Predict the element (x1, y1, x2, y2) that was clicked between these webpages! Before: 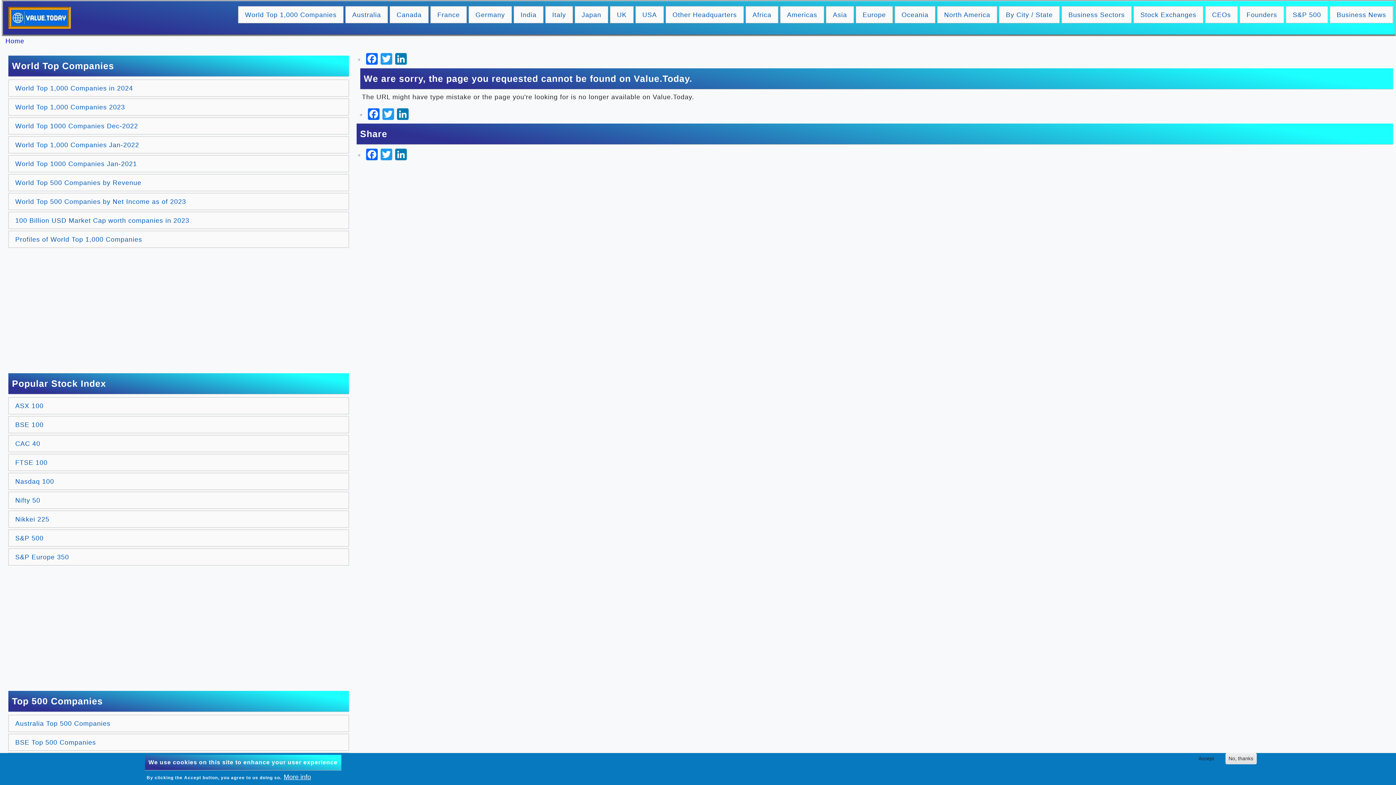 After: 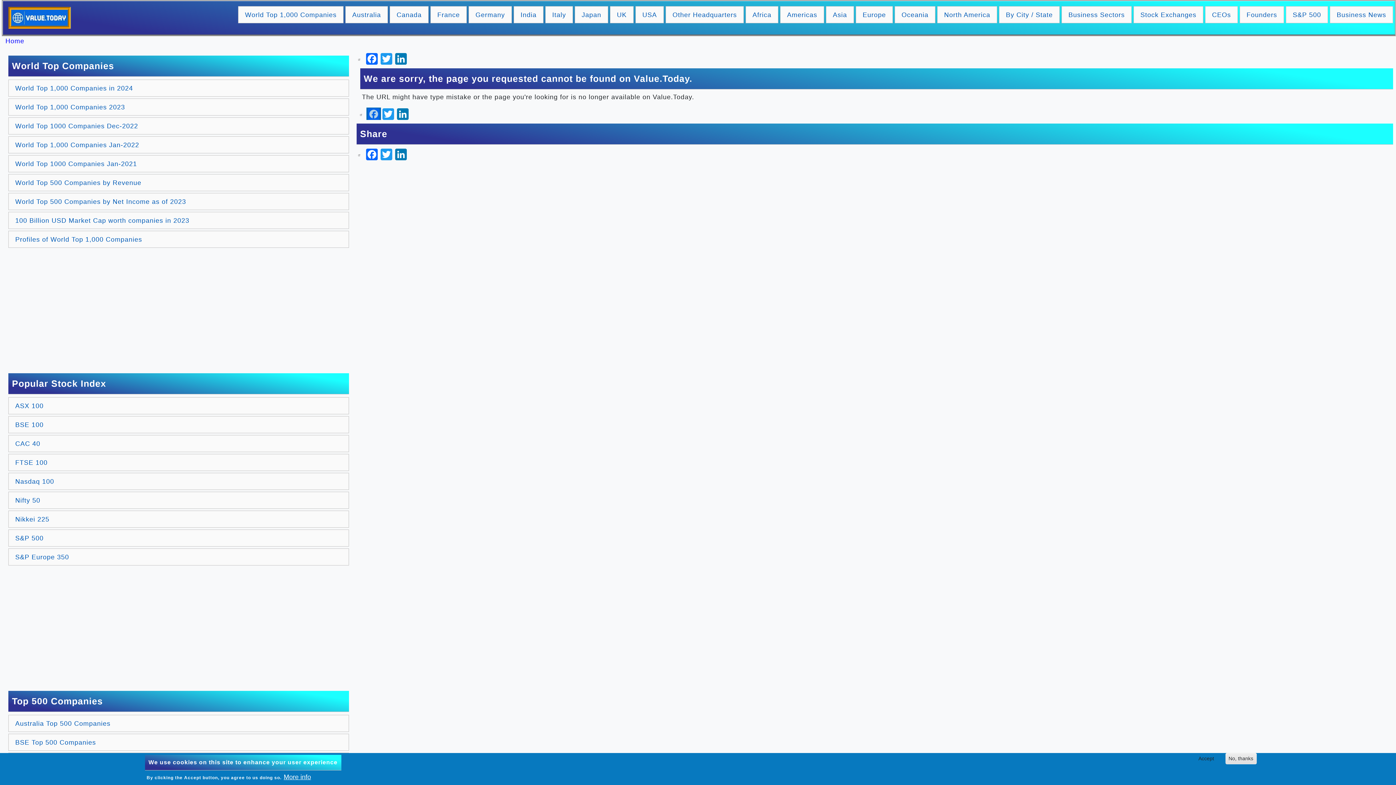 Action: label: Facebook bbox: (366, 107, 380, 120)